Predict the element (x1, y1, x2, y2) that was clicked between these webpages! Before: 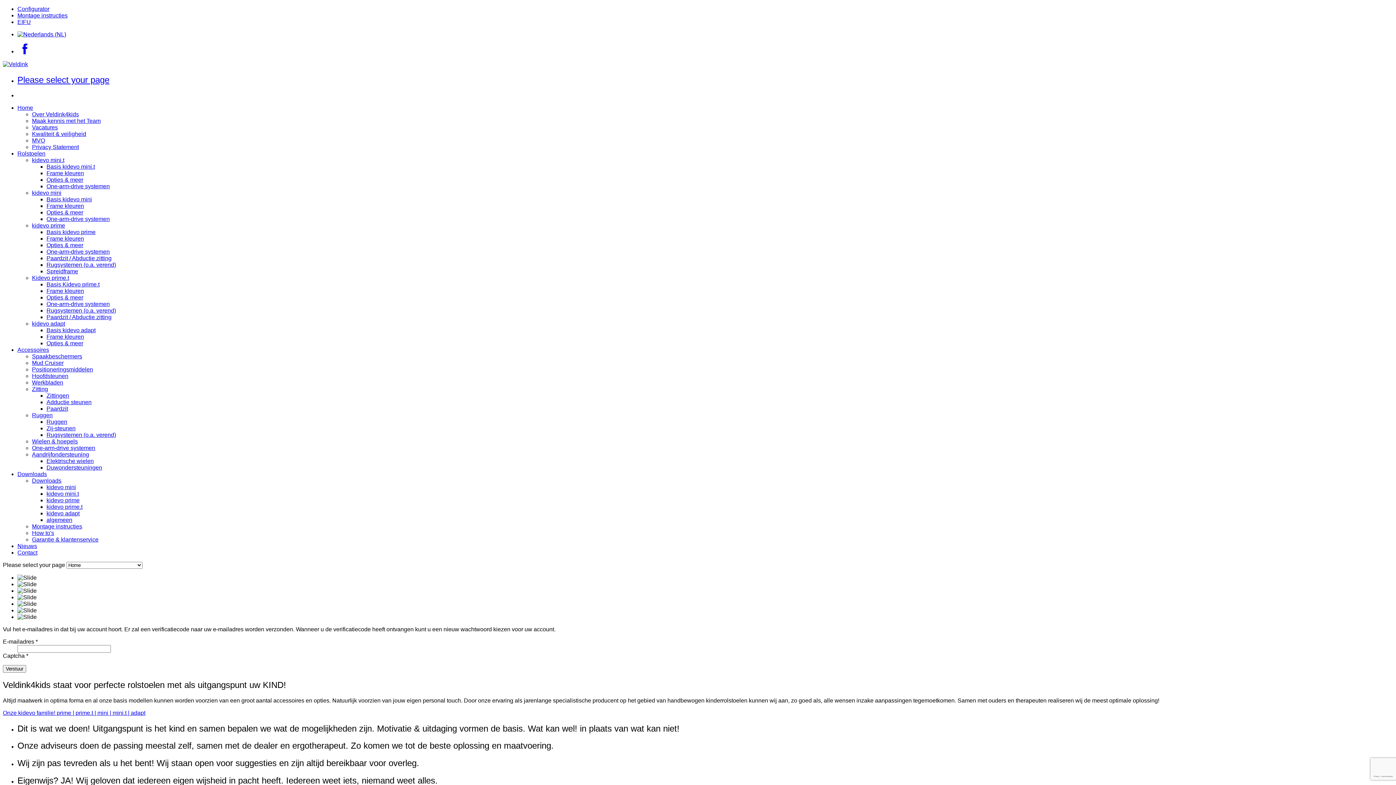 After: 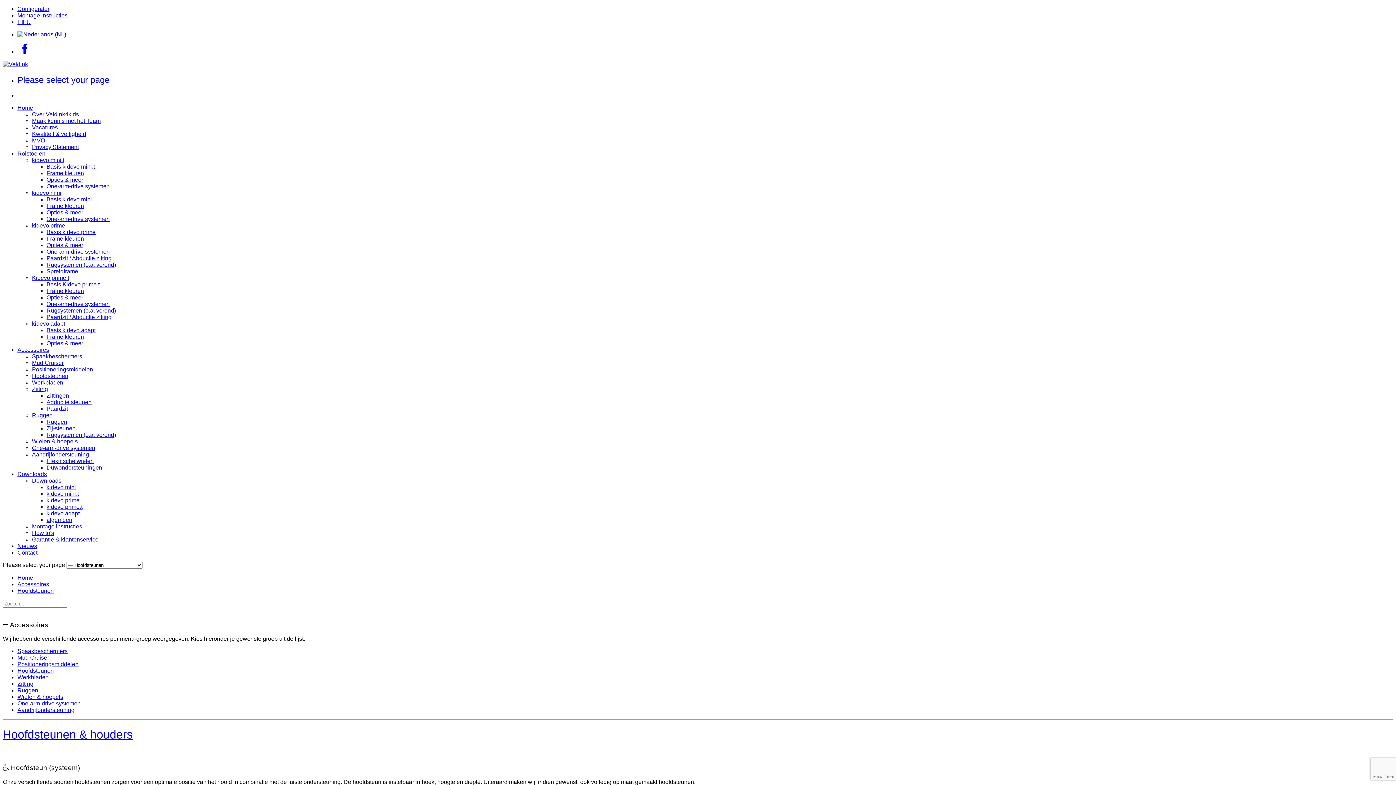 Action: bbox: (32, 373, 68, 379) label: Hoofdsteunen